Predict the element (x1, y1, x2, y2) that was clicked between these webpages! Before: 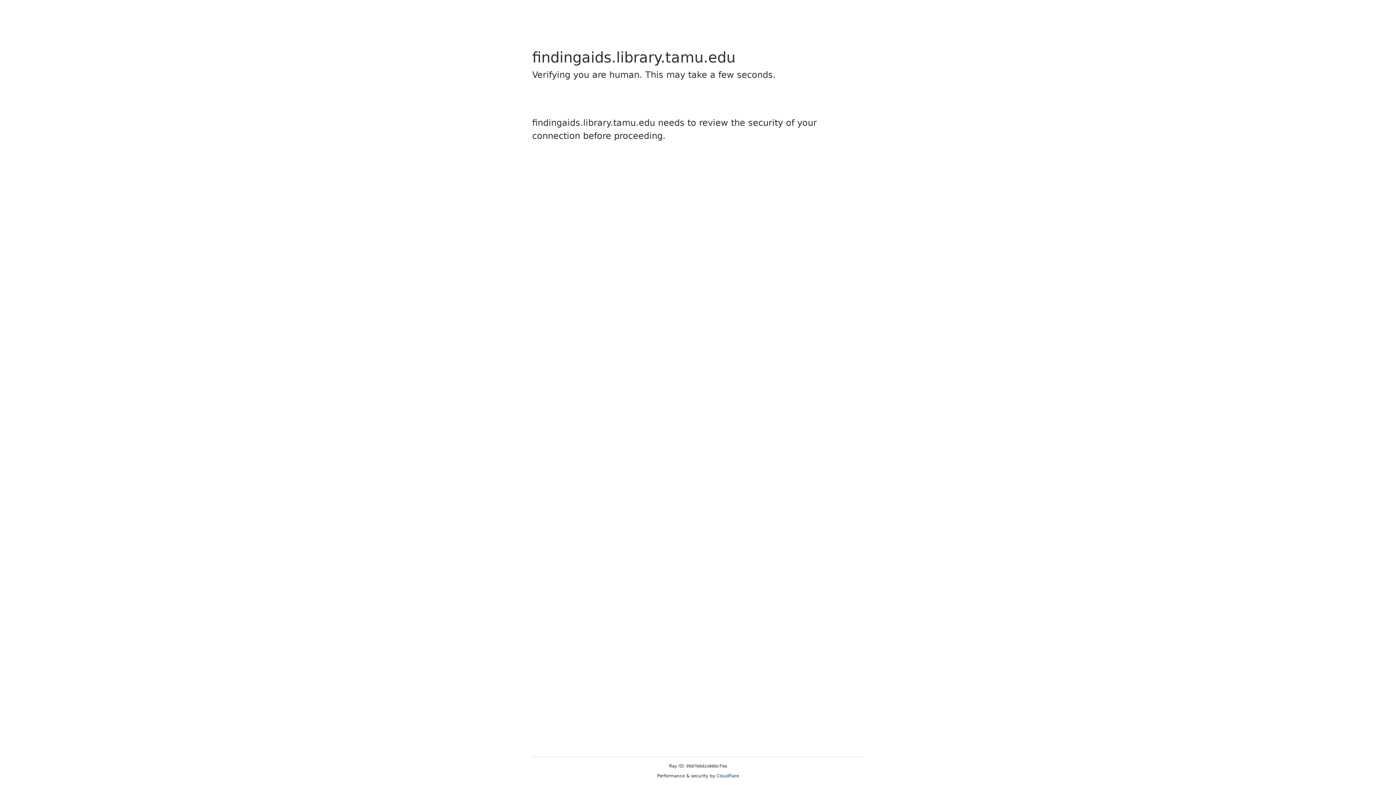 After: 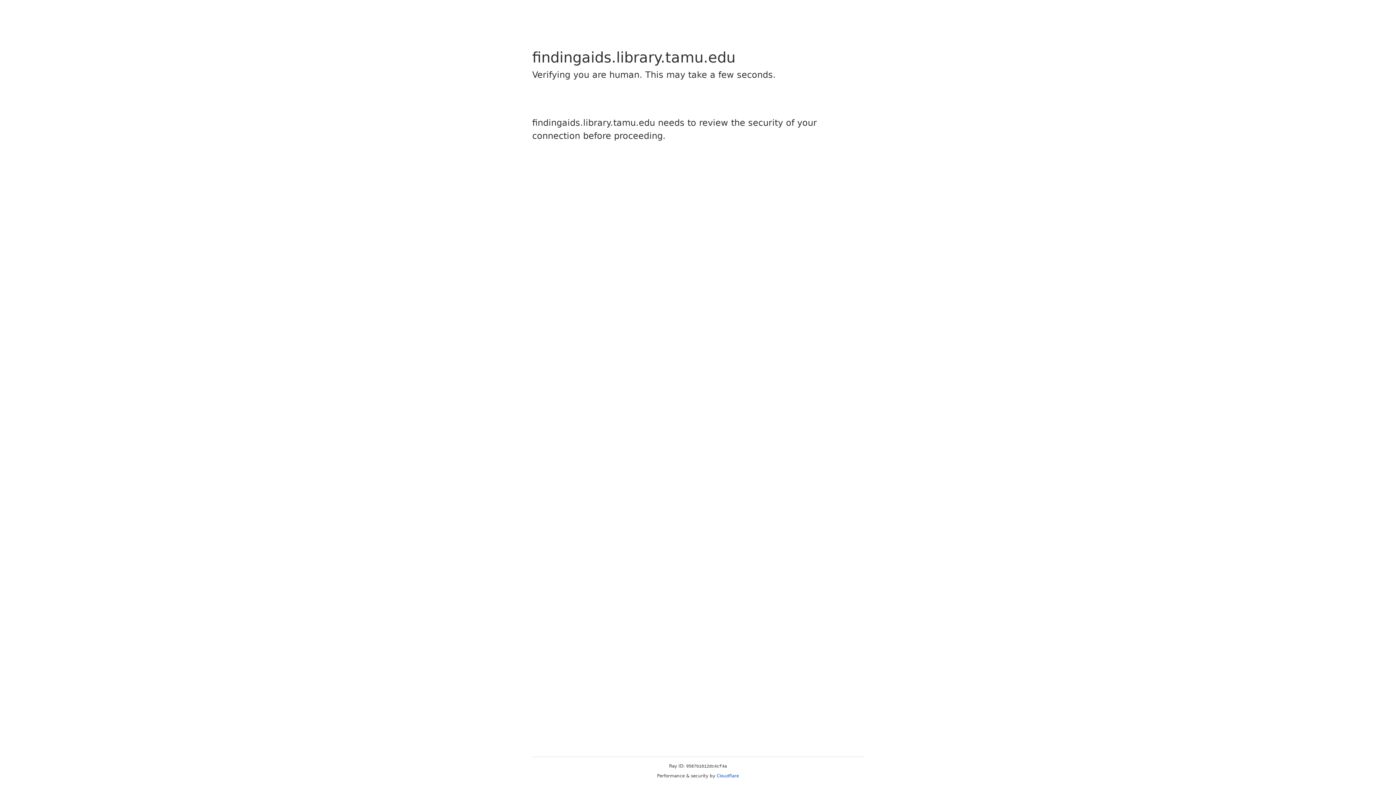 Action: bbox: (716, 773, 739, 778) label: Cloudflare